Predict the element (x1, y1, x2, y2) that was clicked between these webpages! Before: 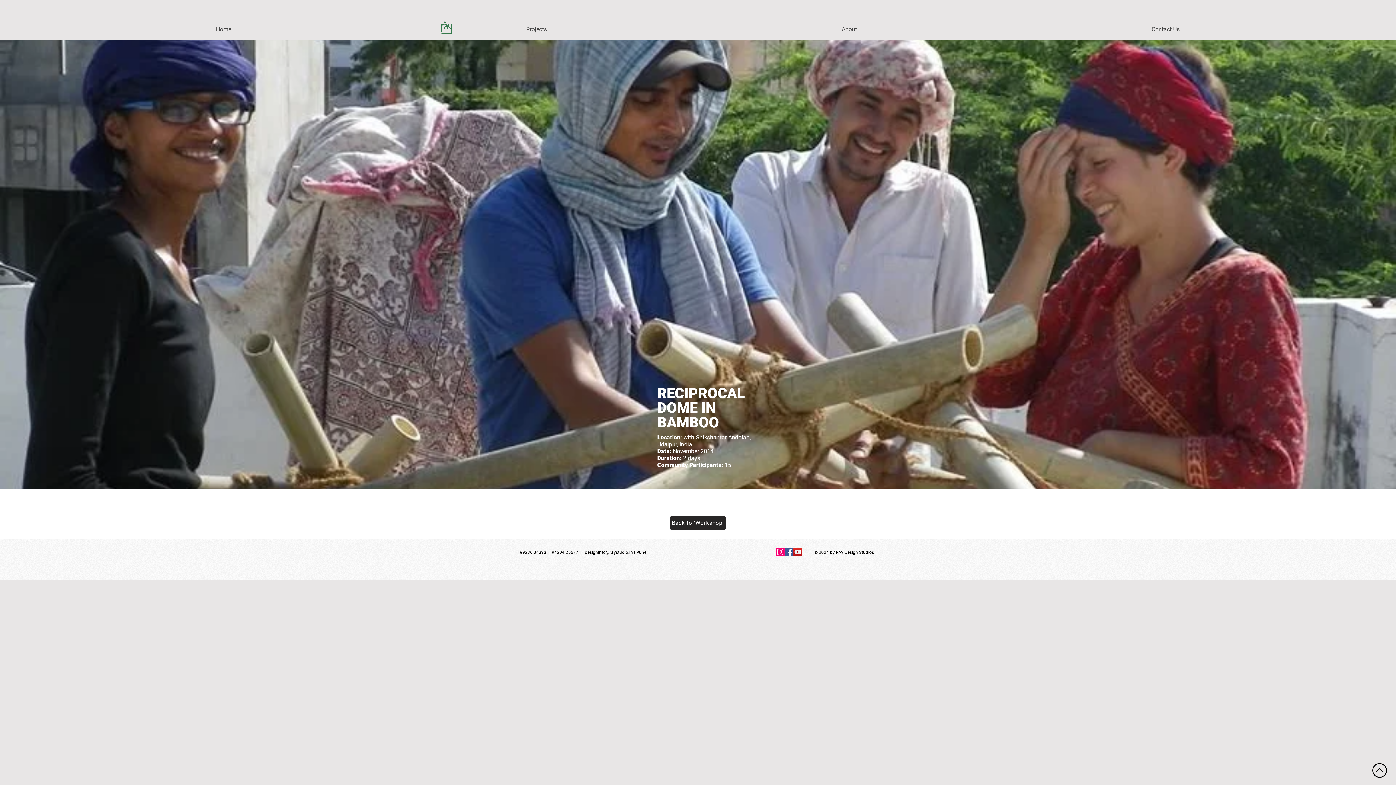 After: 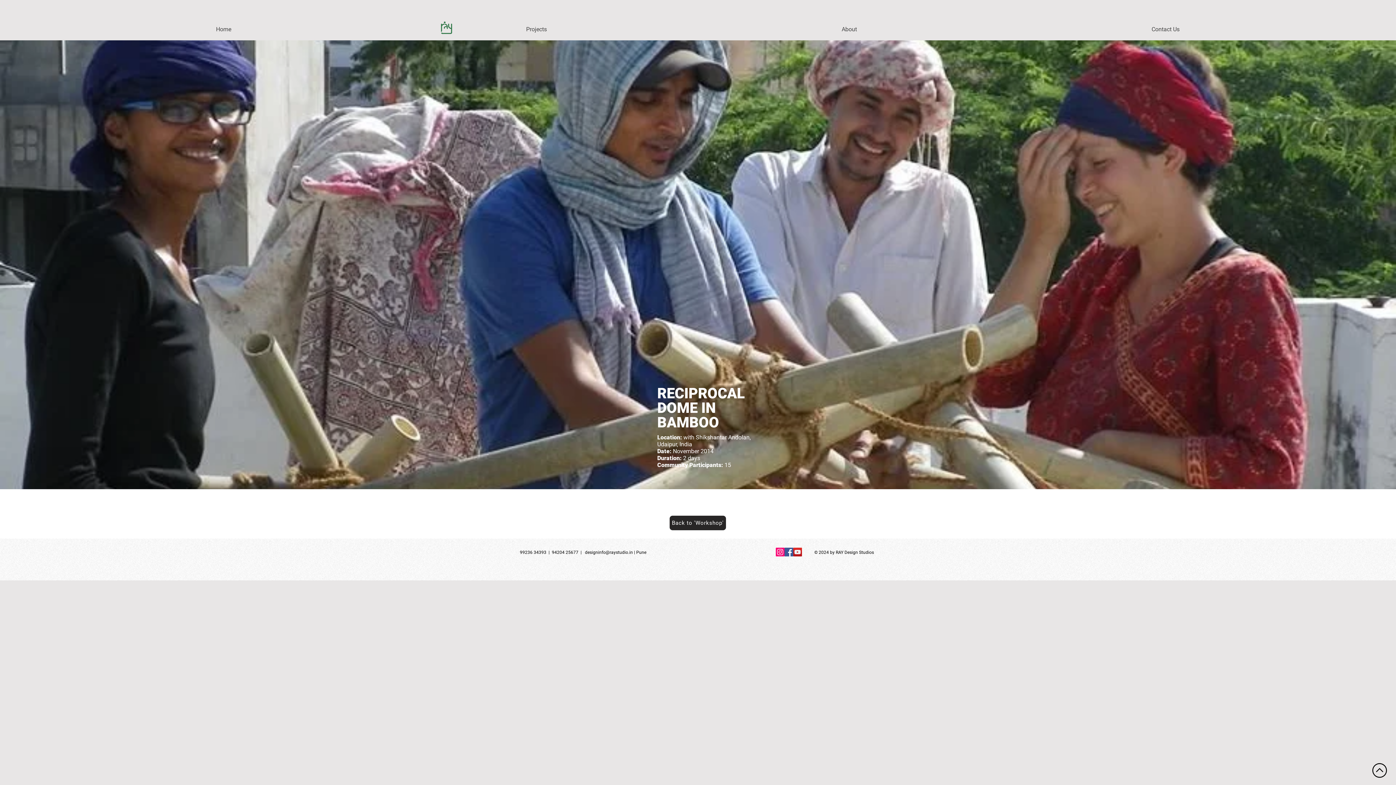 Action: label: Facebook bbox: (784, 548, 793, 556)